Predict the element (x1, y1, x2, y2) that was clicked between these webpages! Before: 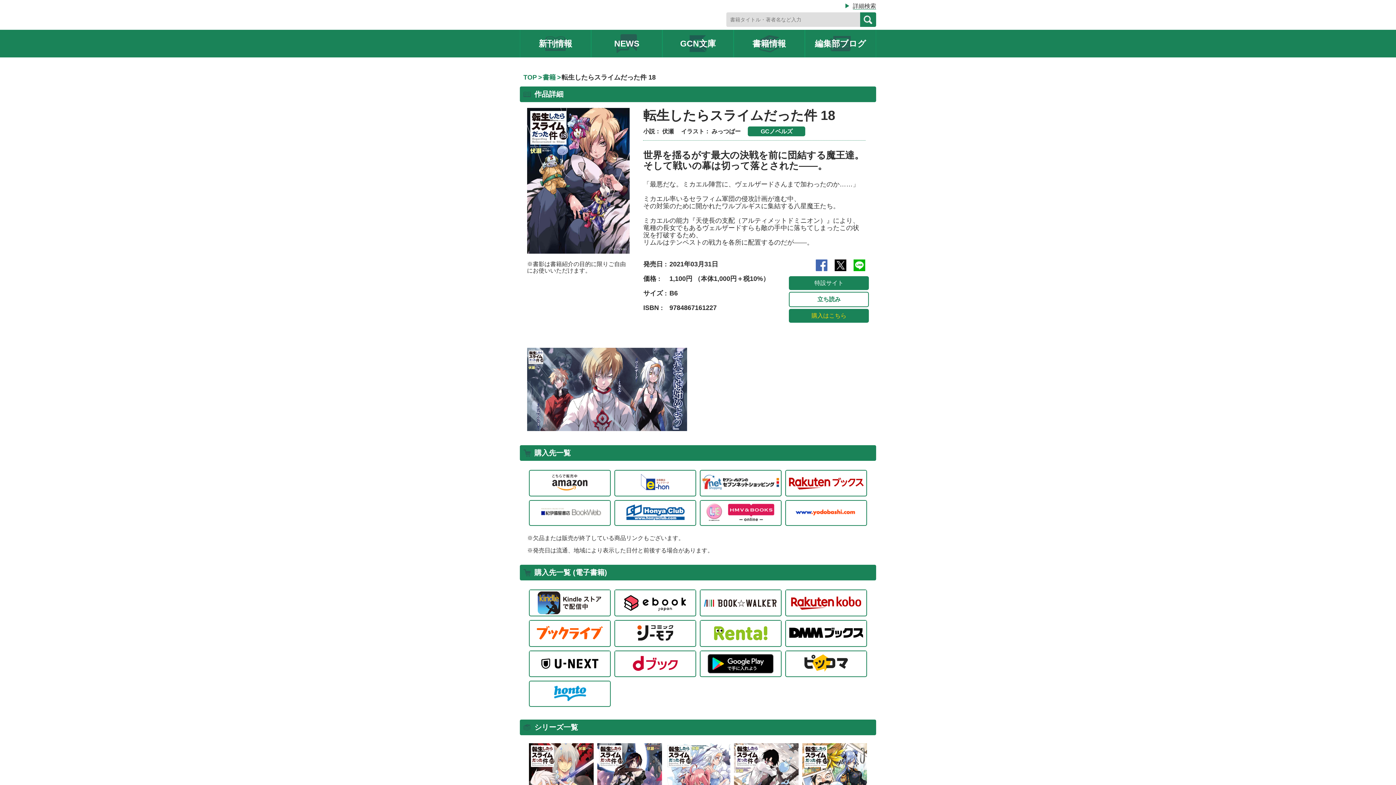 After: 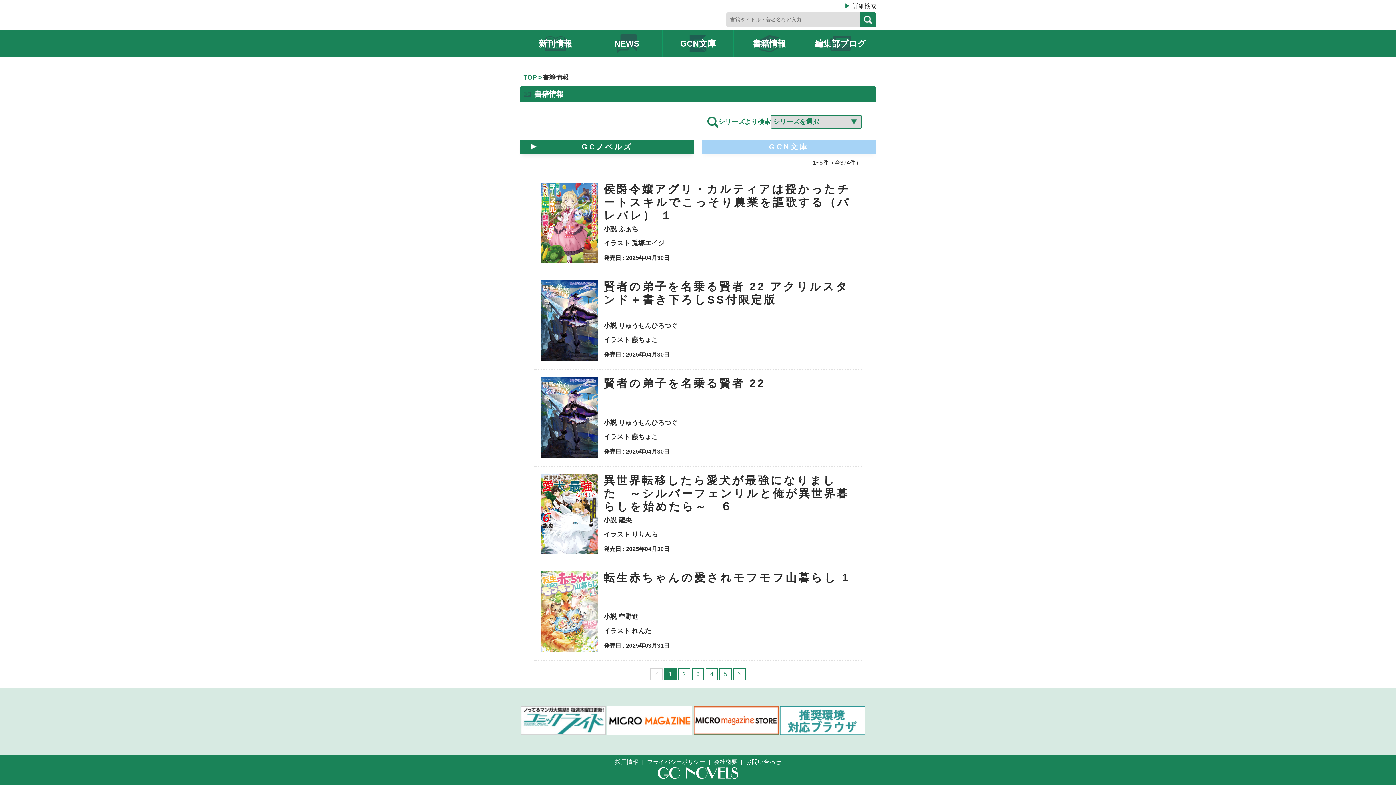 Action: bbox: (542, 73, 559, 81) label: 書籍